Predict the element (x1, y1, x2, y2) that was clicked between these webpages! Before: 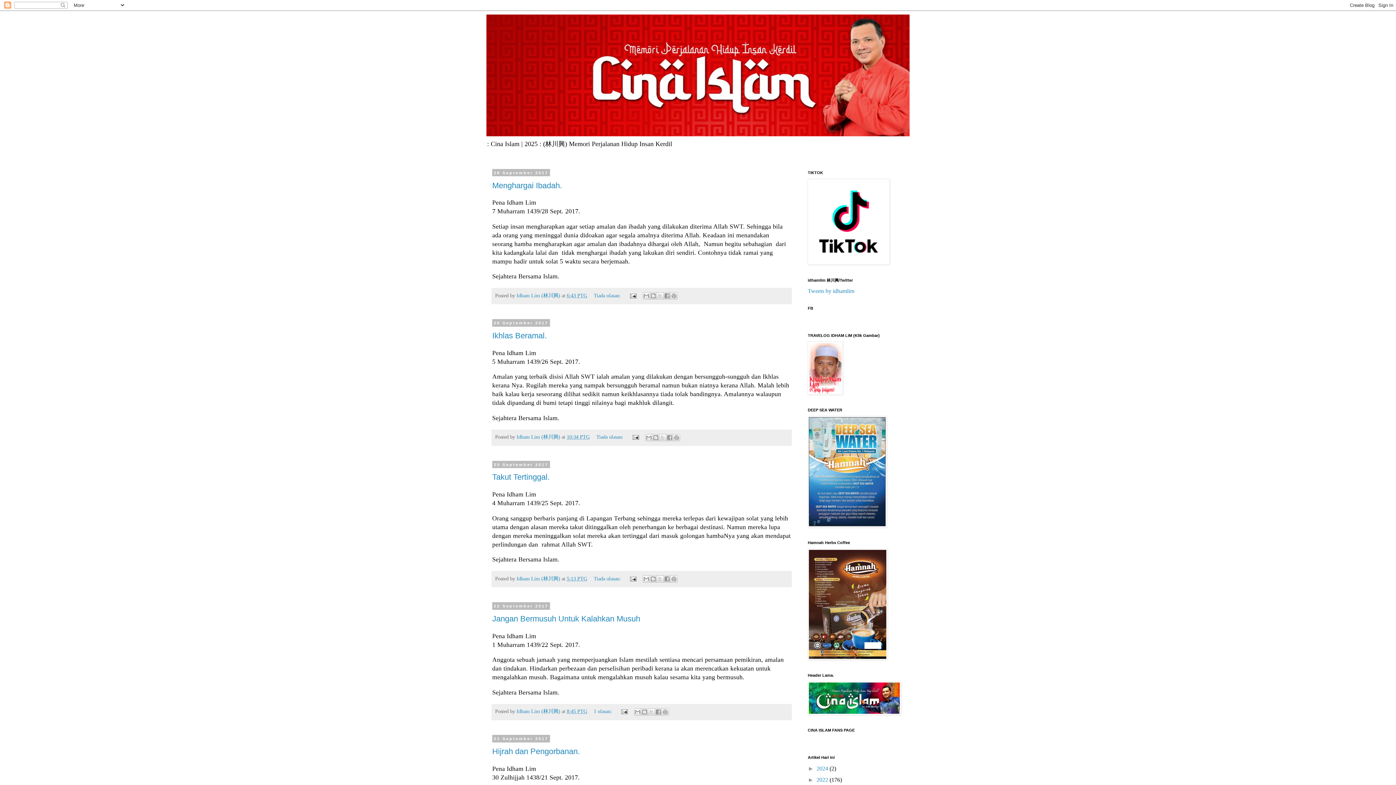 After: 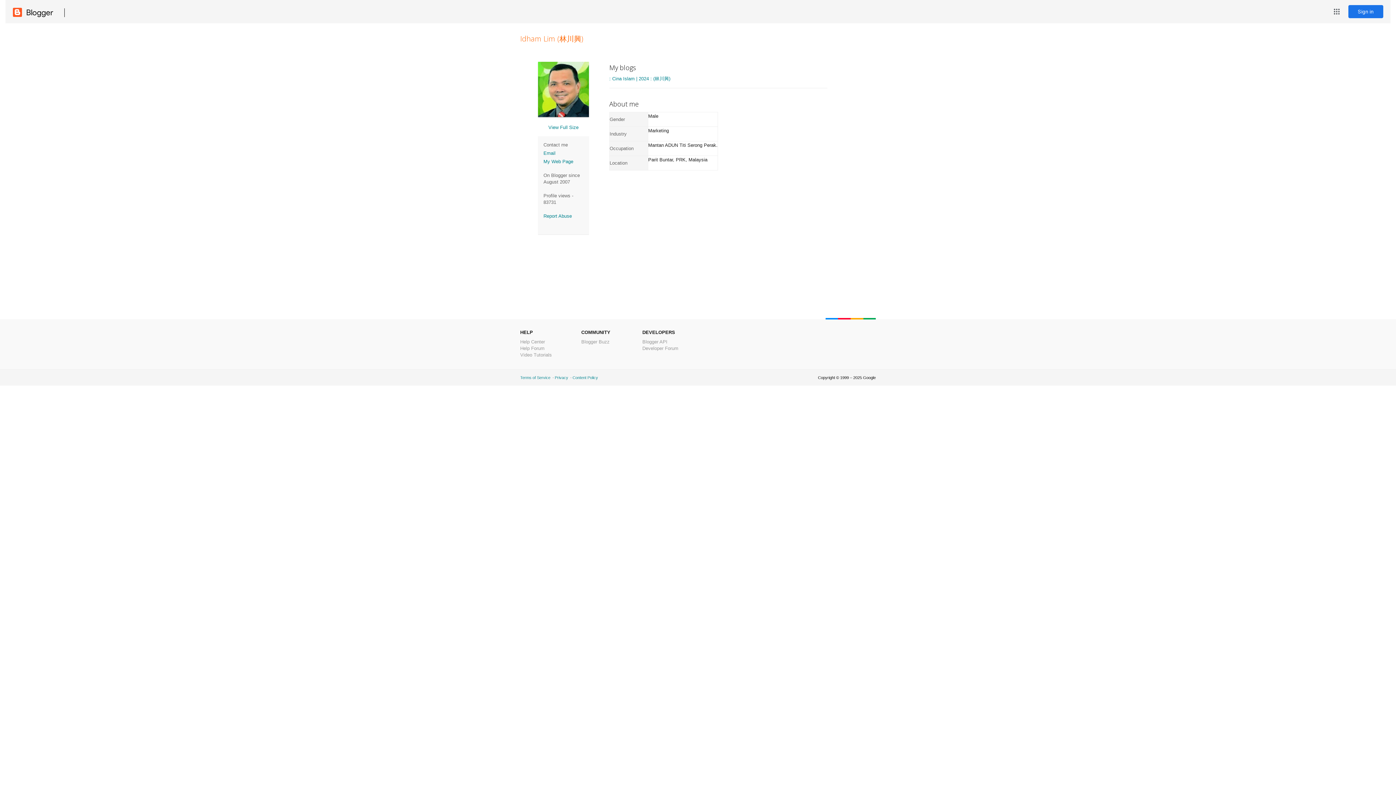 Action: bbox: (516, 292, 561, 298) label: Idham Lim (林川興) 